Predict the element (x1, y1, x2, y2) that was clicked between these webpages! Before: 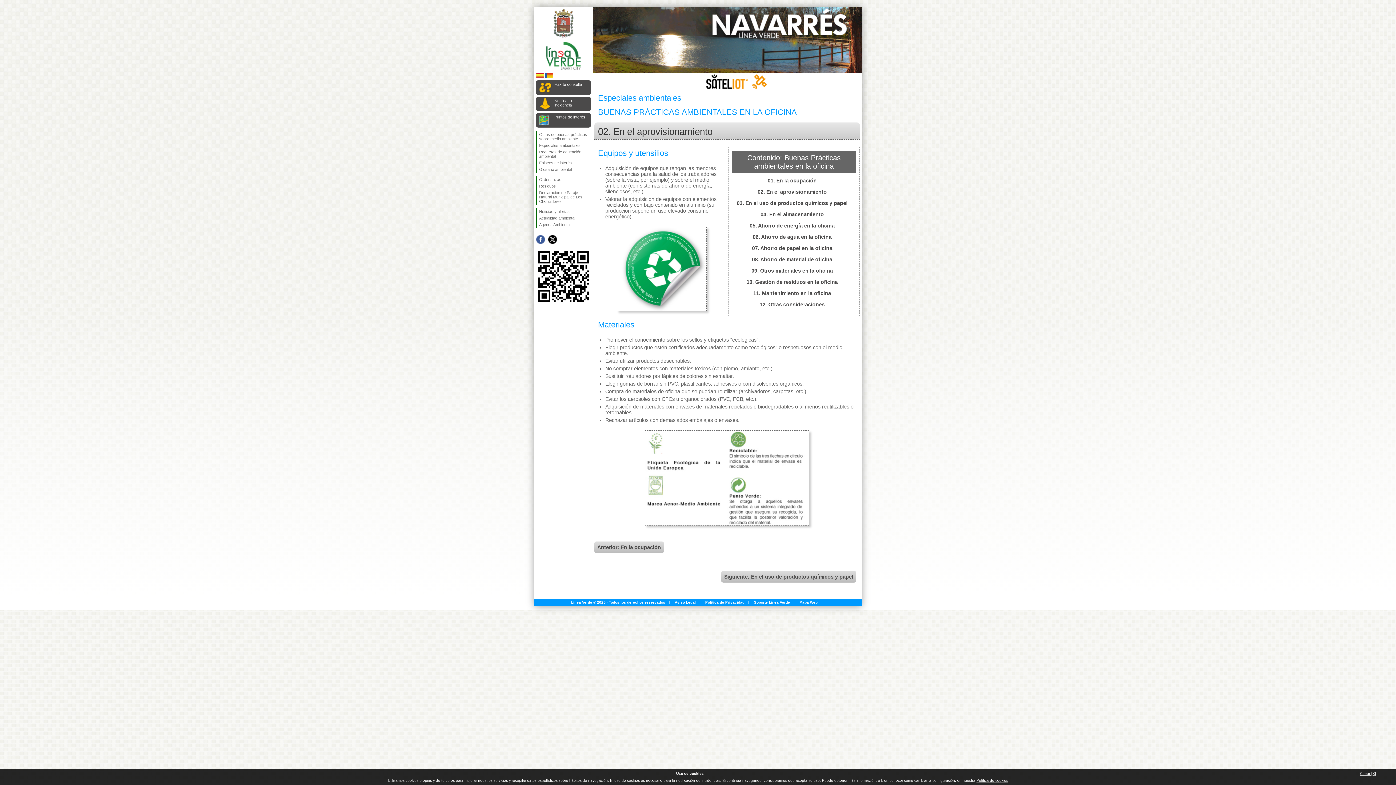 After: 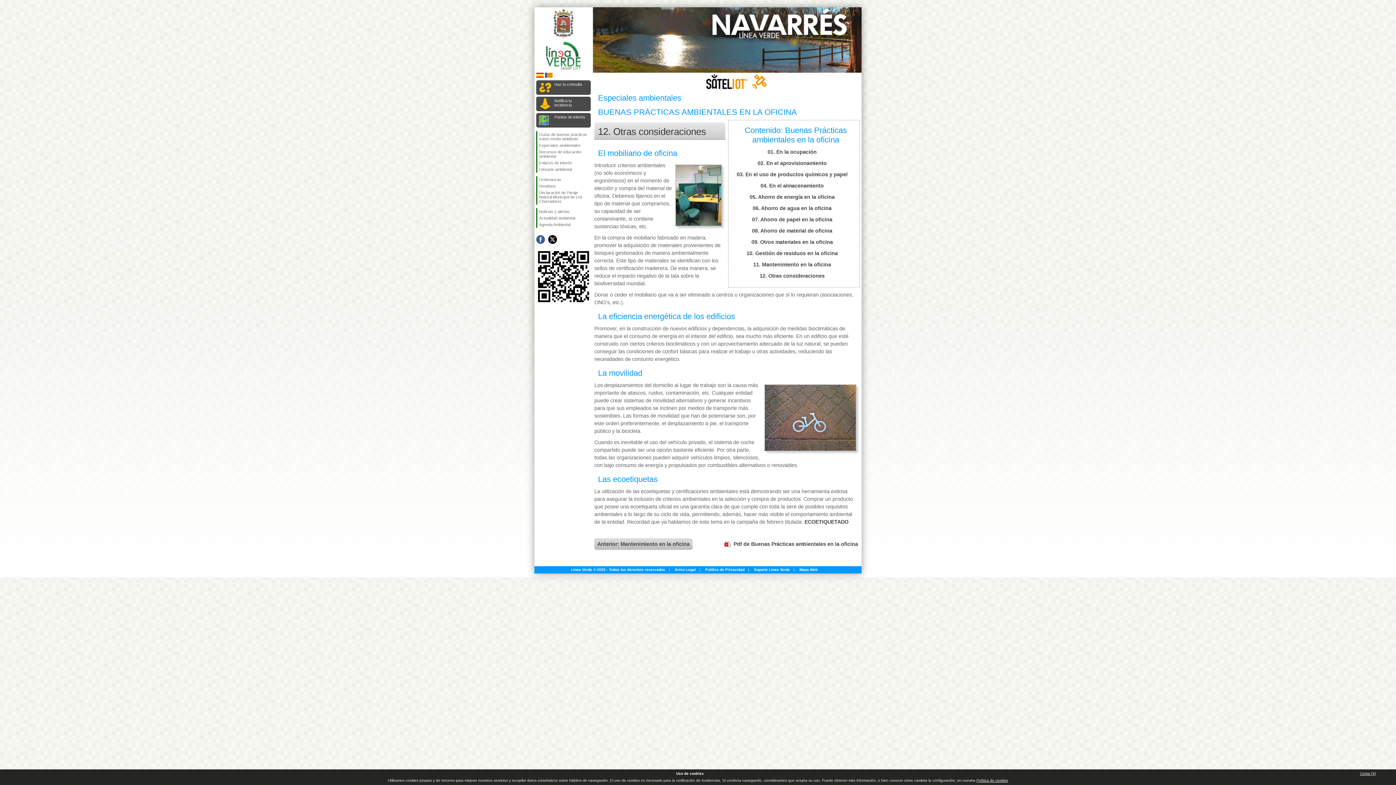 Action: label: 12. Otras consideraciones bbox: (759, 301, 824, 307)